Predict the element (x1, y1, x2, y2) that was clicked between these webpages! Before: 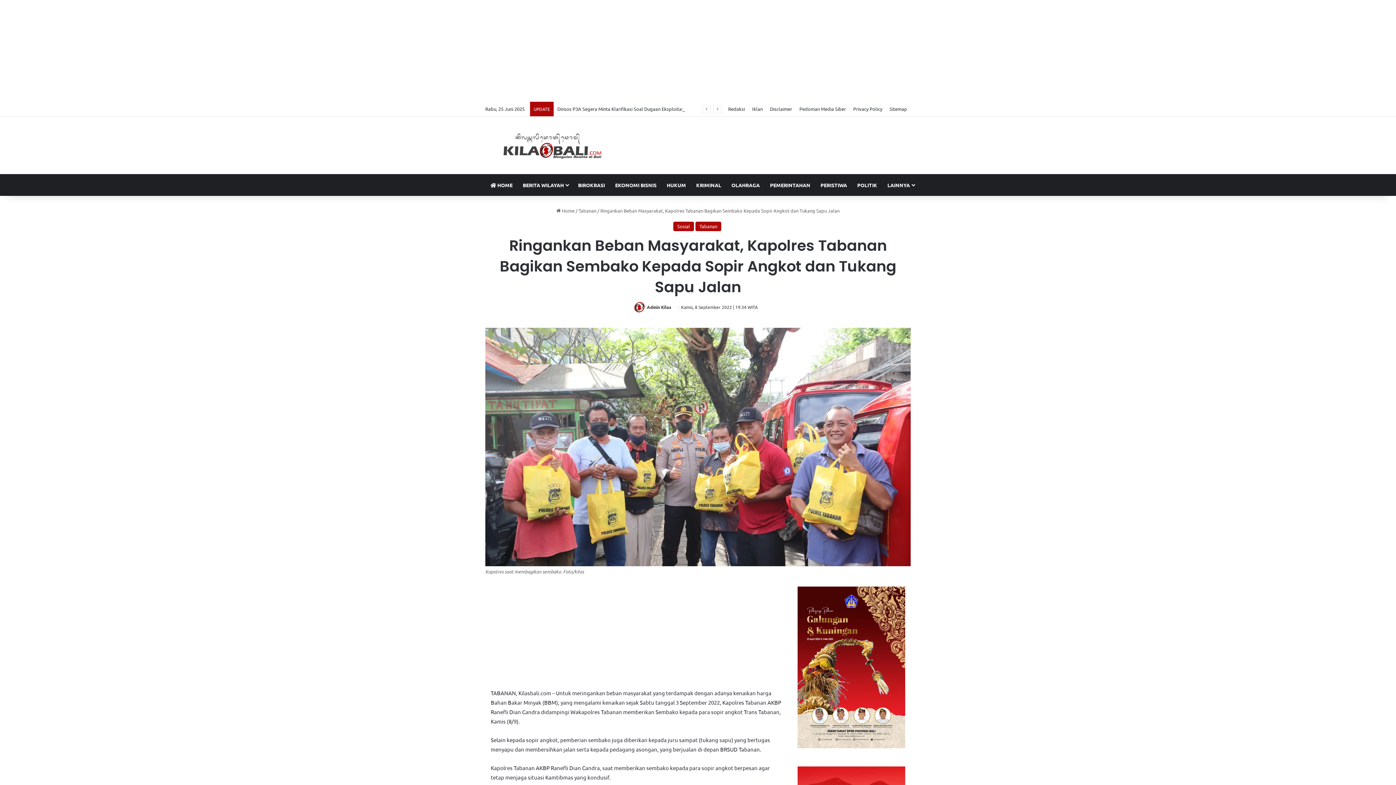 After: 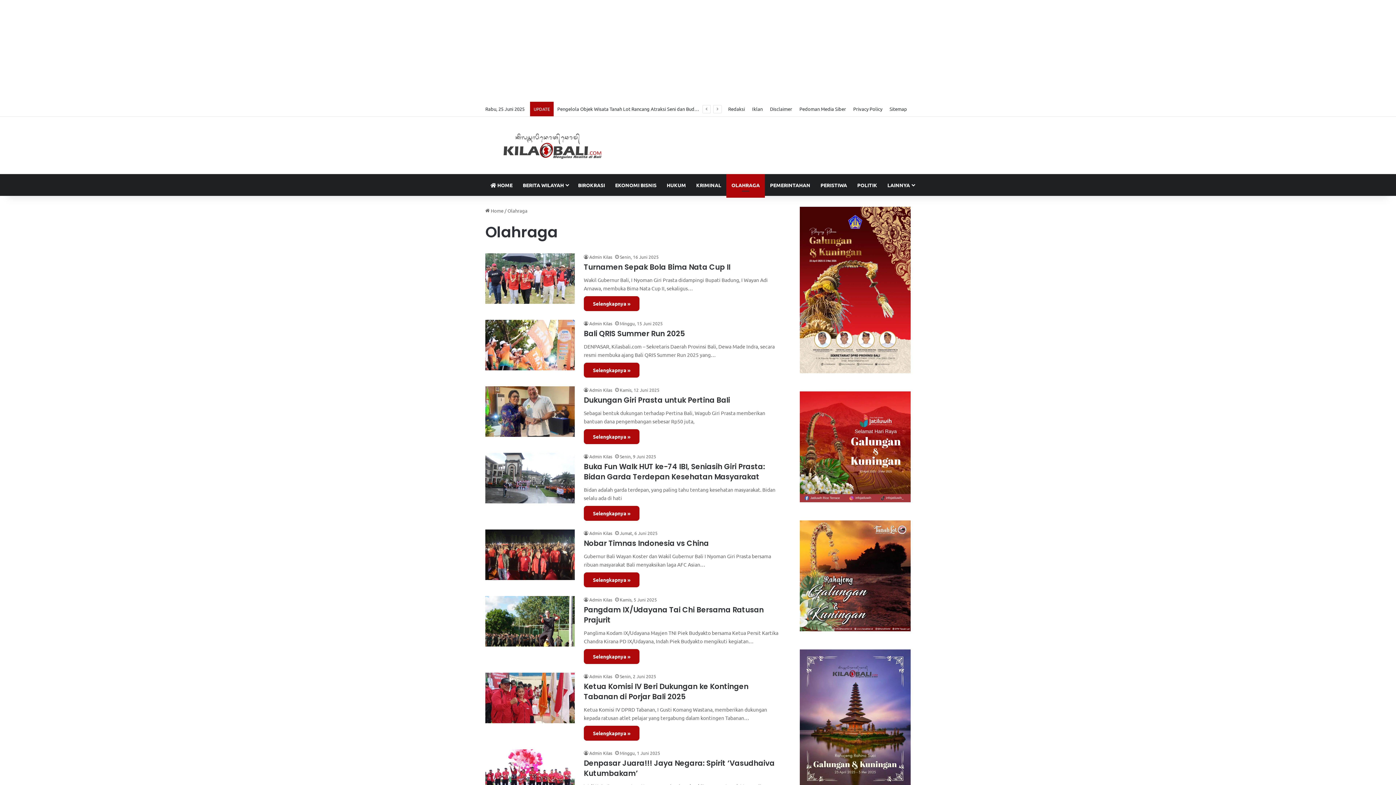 Action: label: OLAHRAGA bbox: (726, 174, 765, 196)